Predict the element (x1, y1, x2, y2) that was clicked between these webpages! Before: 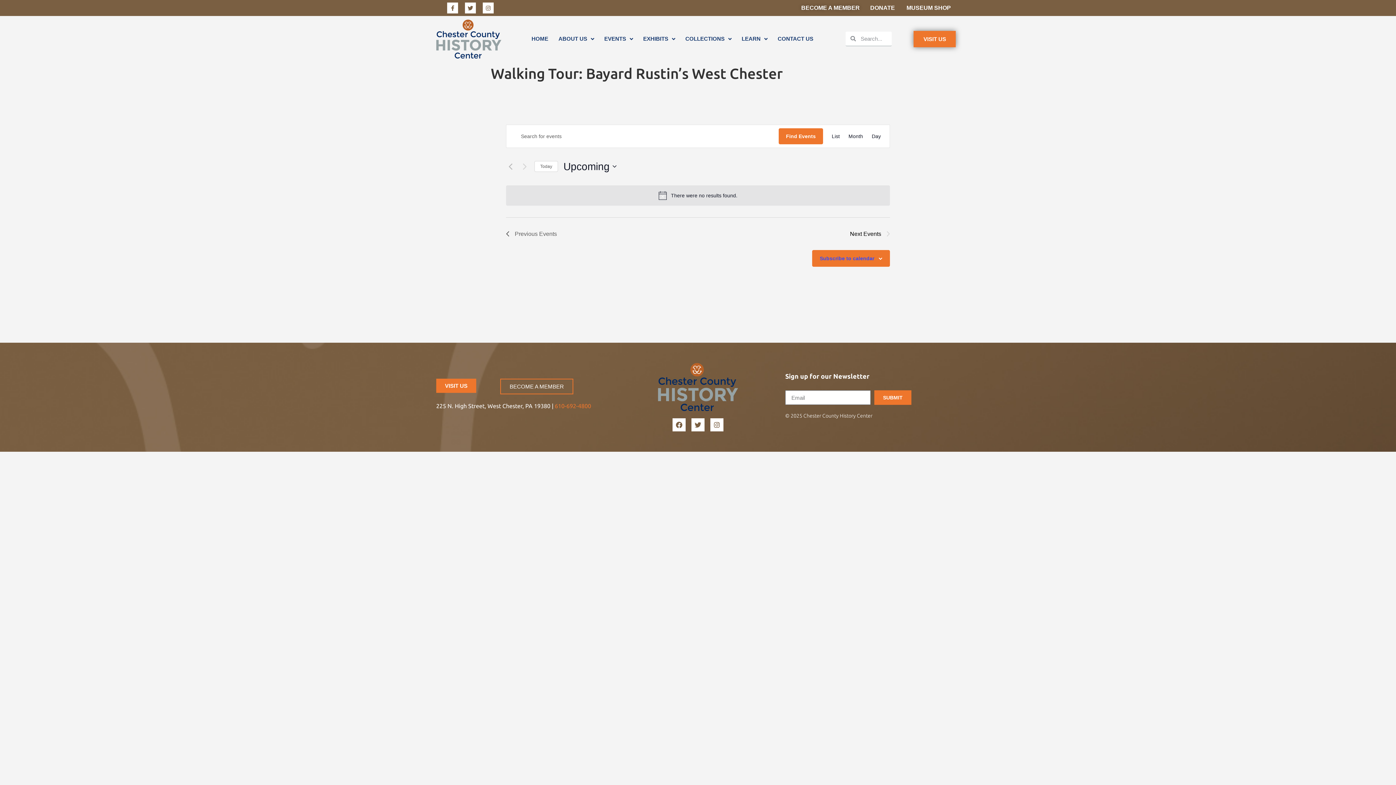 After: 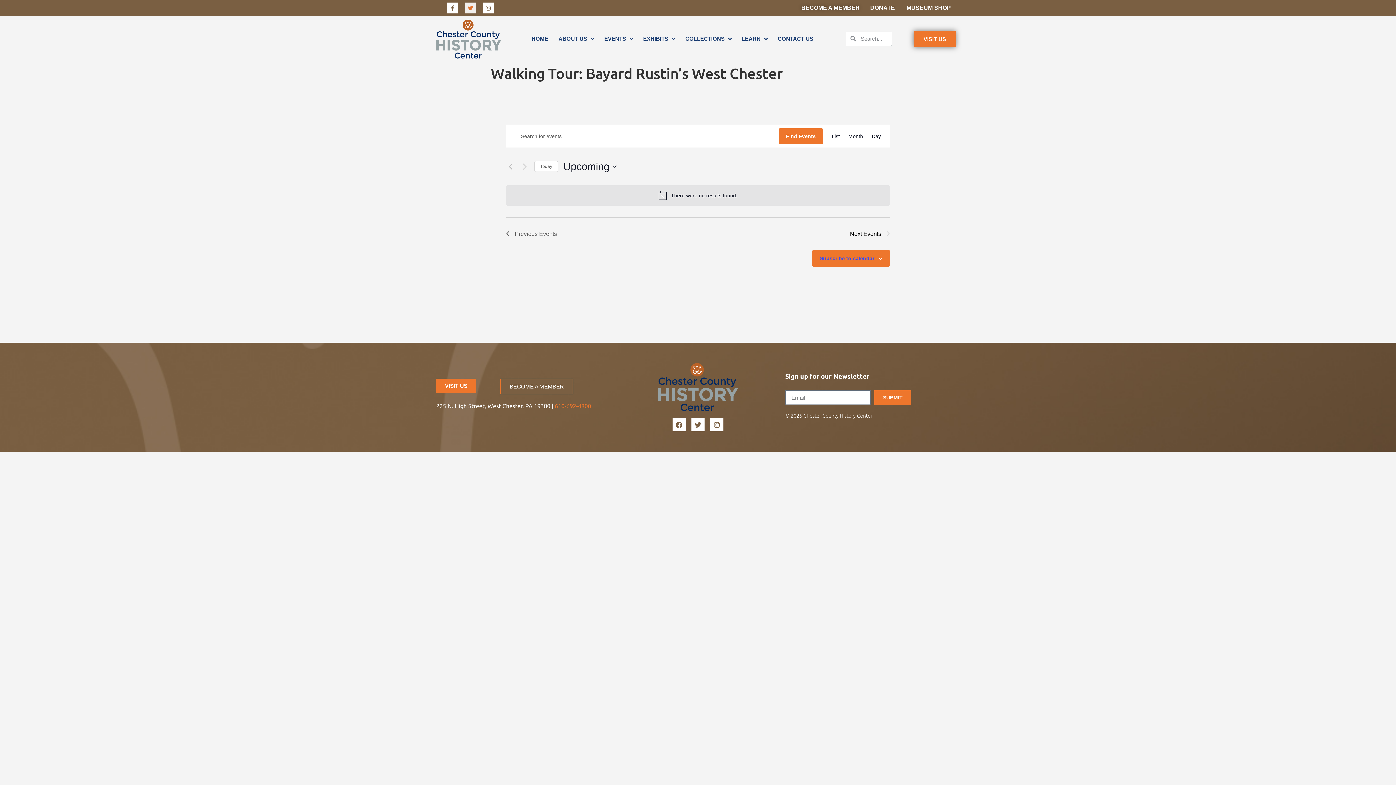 Action: bbox: (465, 2, 476, 13) label: Twitter